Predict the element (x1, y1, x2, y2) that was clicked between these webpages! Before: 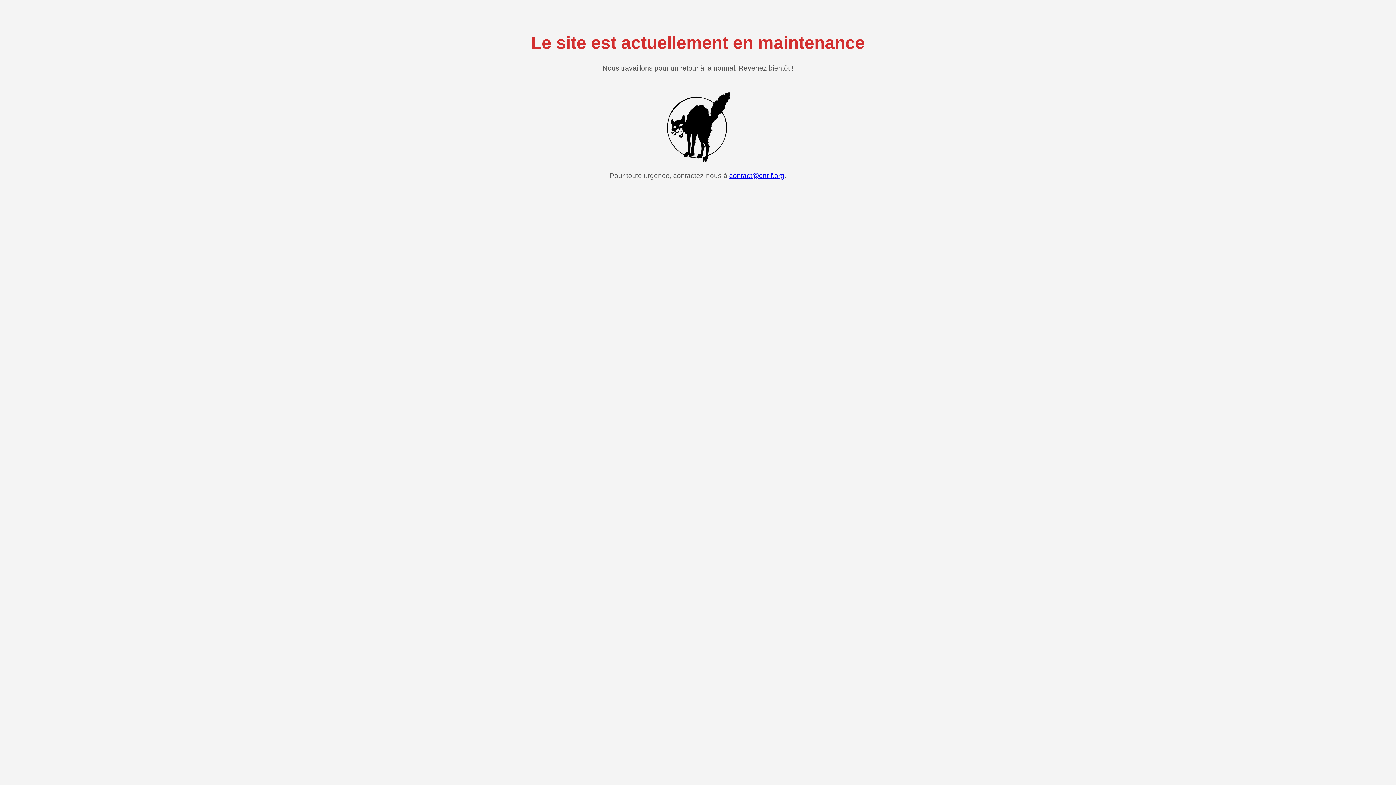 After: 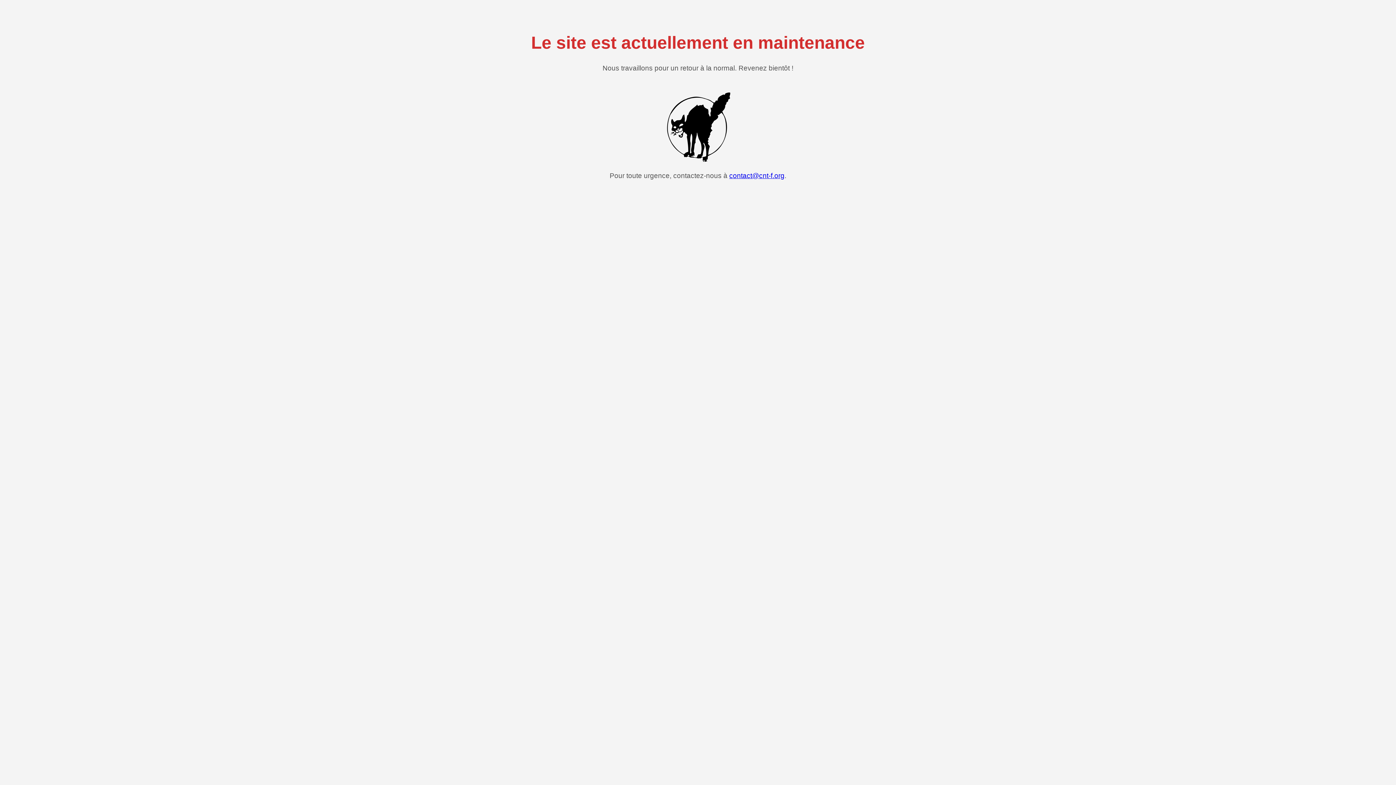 Action: bbox: (729, 171, 784, 179) label: contact@cnt-f.org